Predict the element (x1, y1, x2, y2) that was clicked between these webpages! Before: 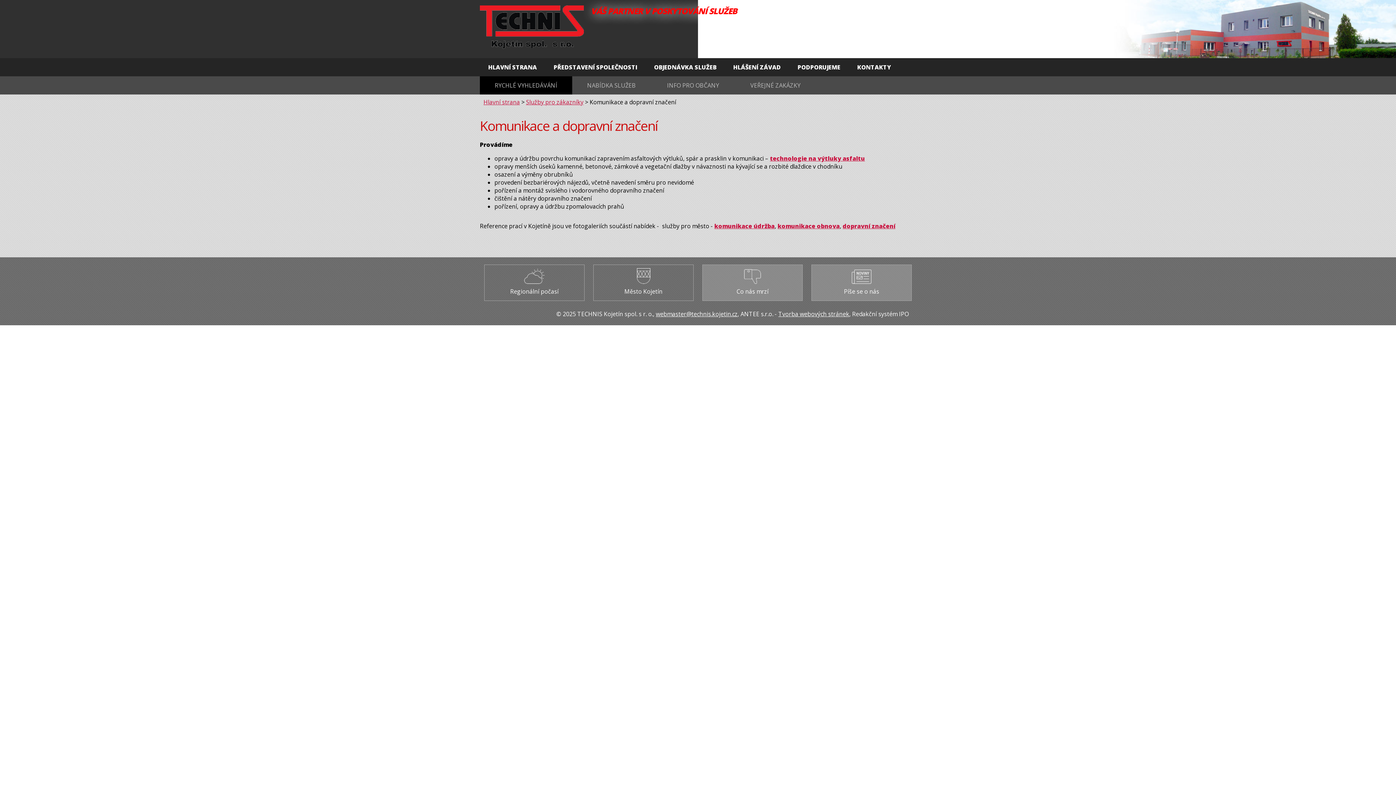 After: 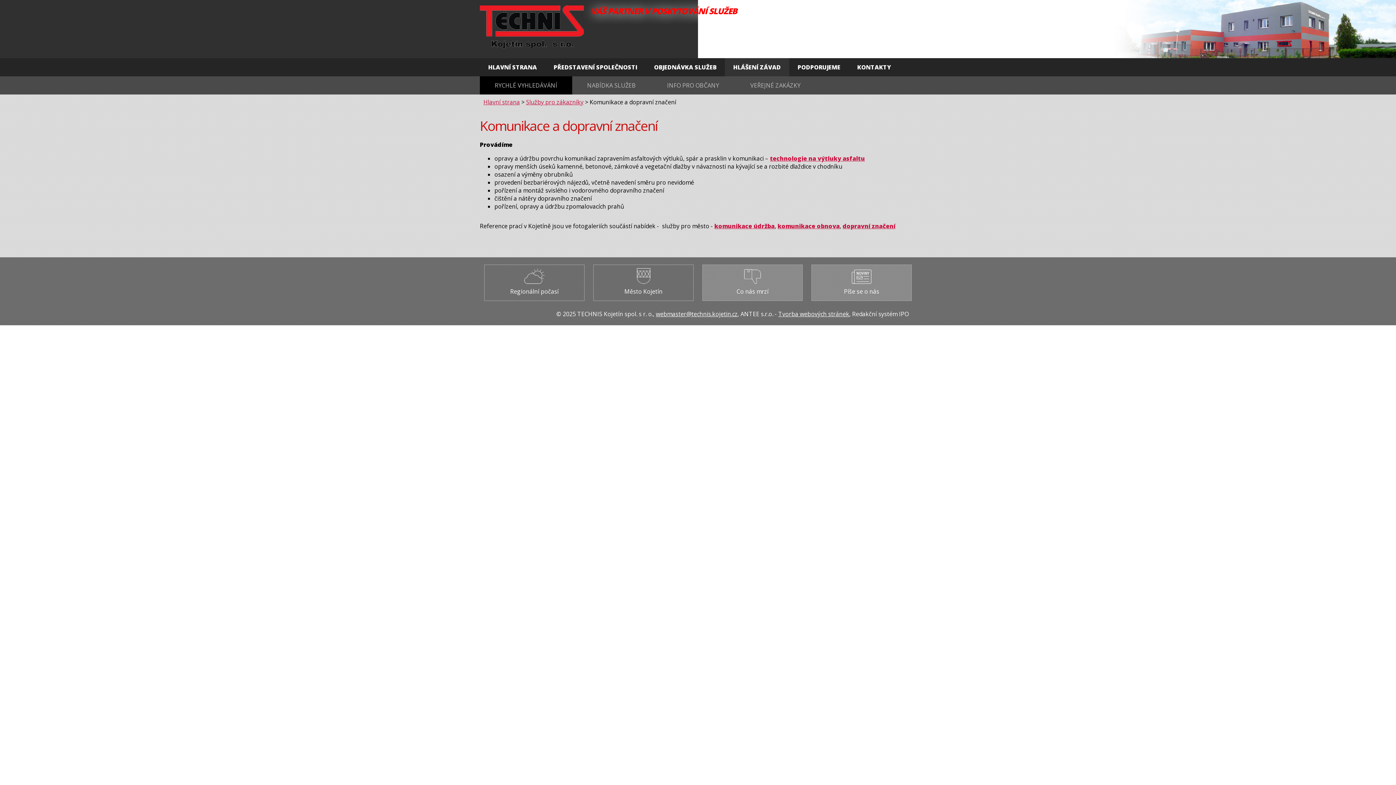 Action: bbox: (725, 58, 789, 76) label: HLÁŠENÍ ZÁVAD